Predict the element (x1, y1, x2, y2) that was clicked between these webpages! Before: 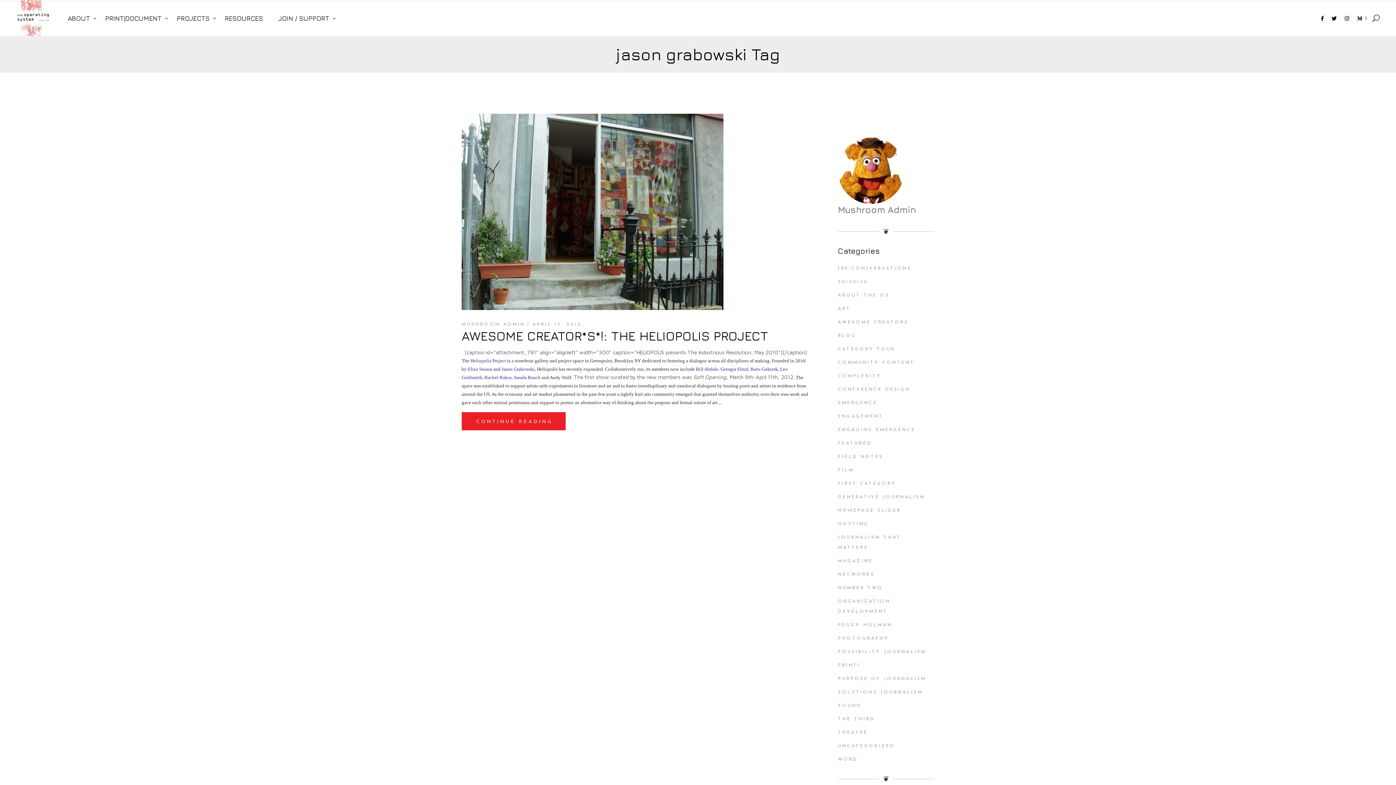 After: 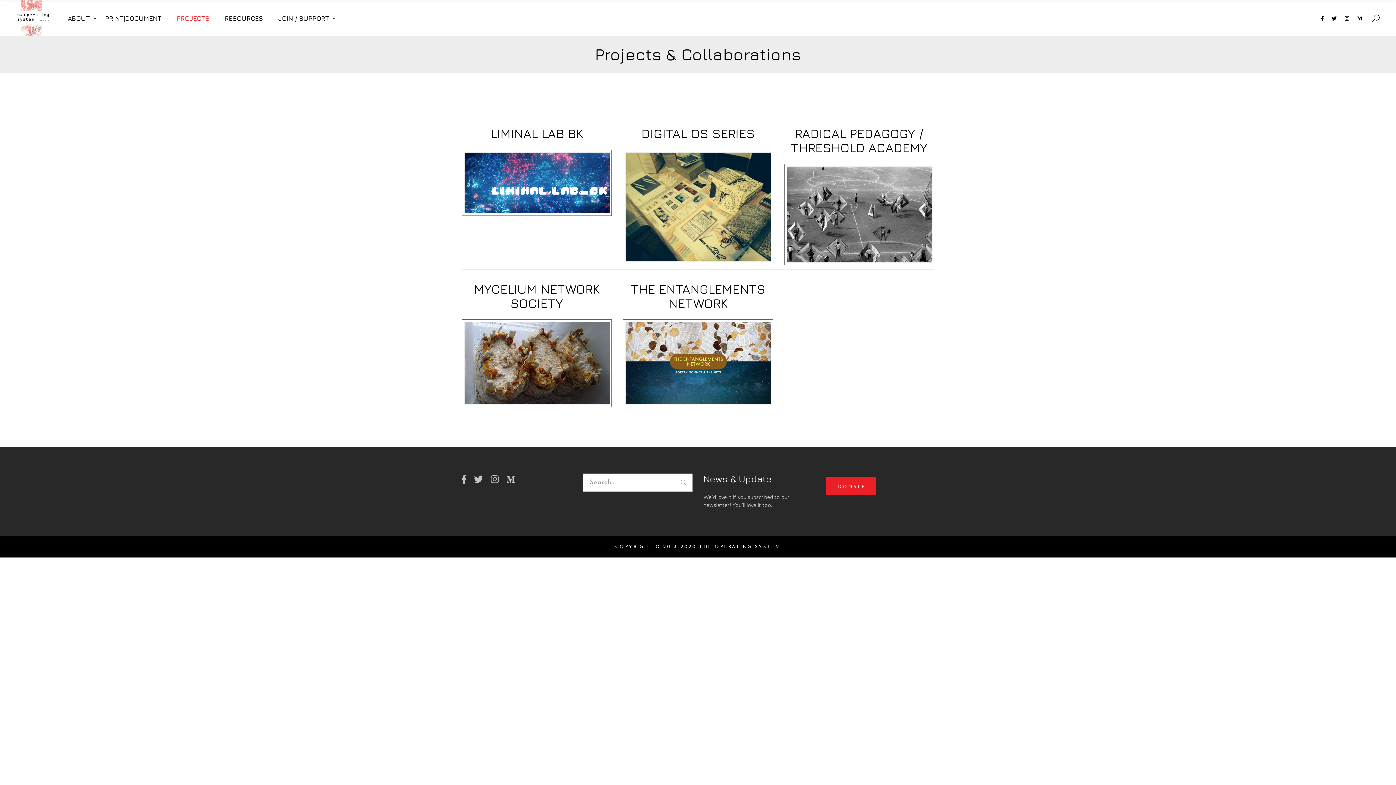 Action: bbox: (169, 0, 217, 36) label: PROJECTS